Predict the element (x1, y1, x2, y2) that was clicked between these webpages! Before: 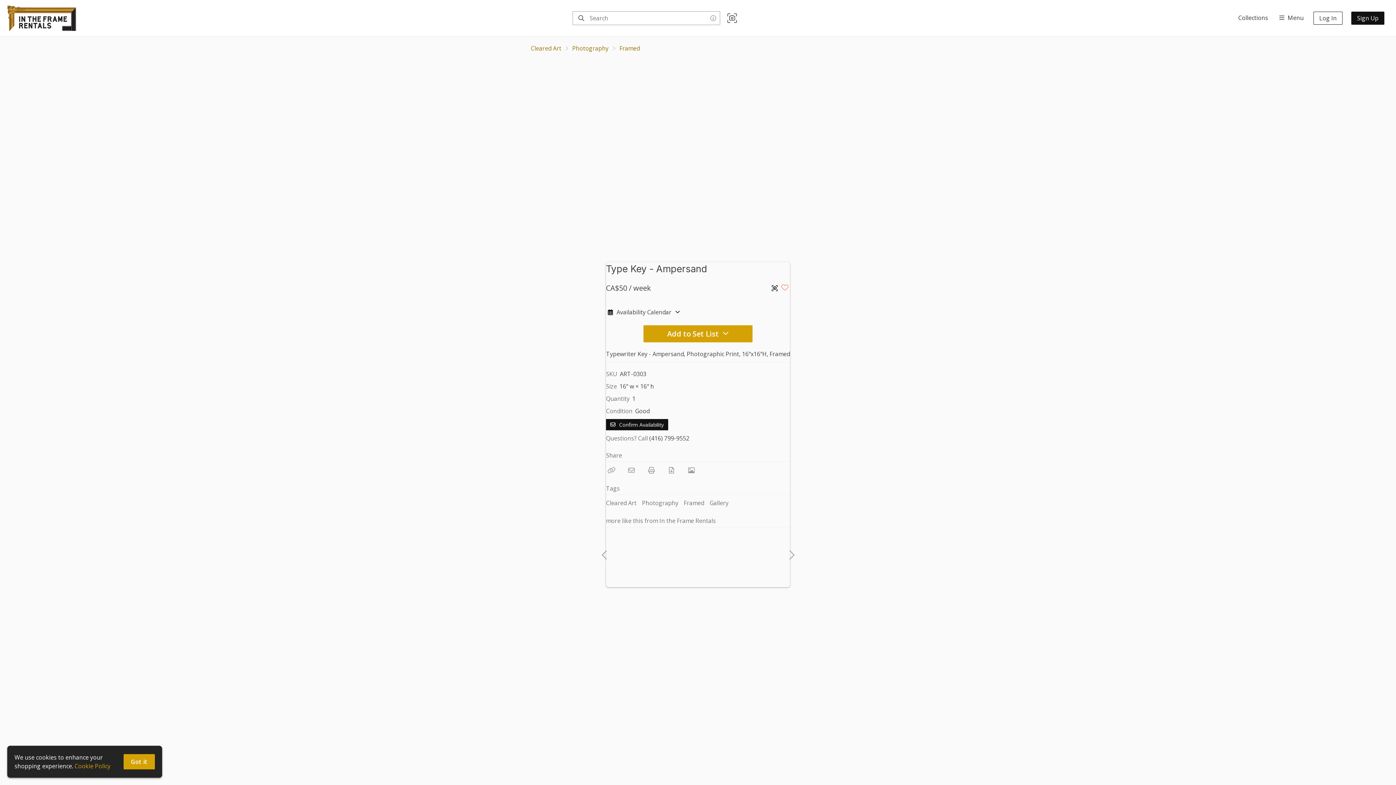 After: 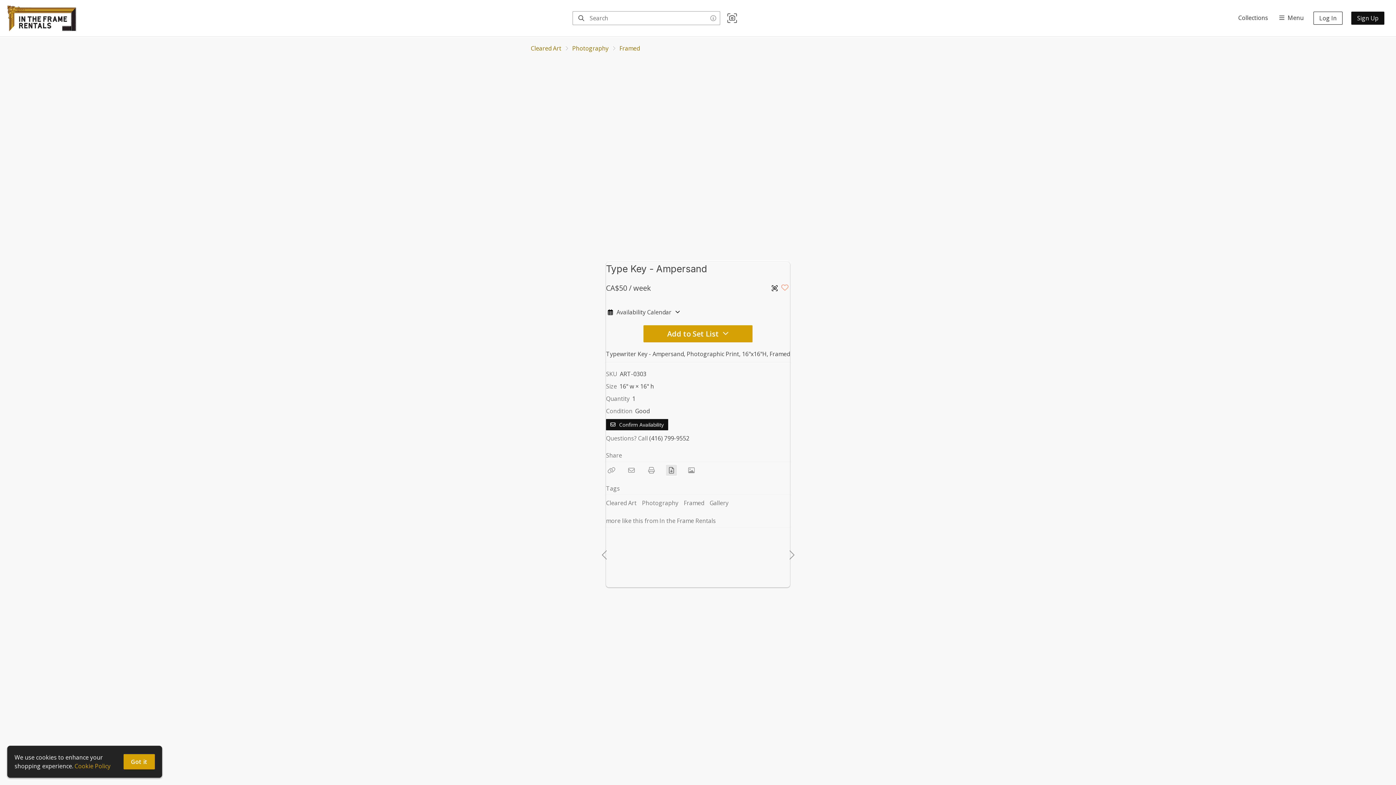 Action: label: Download PDF bbox: (666, 464, 677, 475)